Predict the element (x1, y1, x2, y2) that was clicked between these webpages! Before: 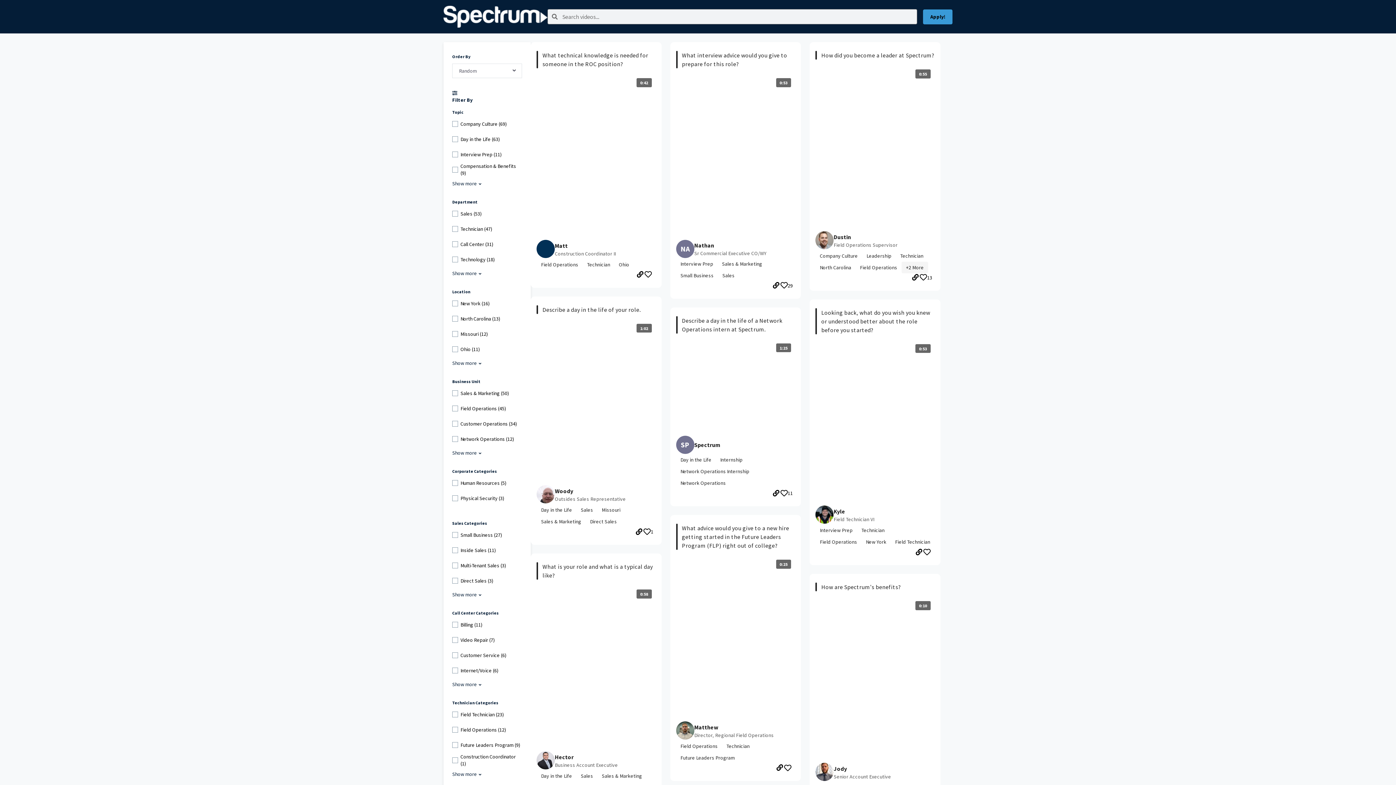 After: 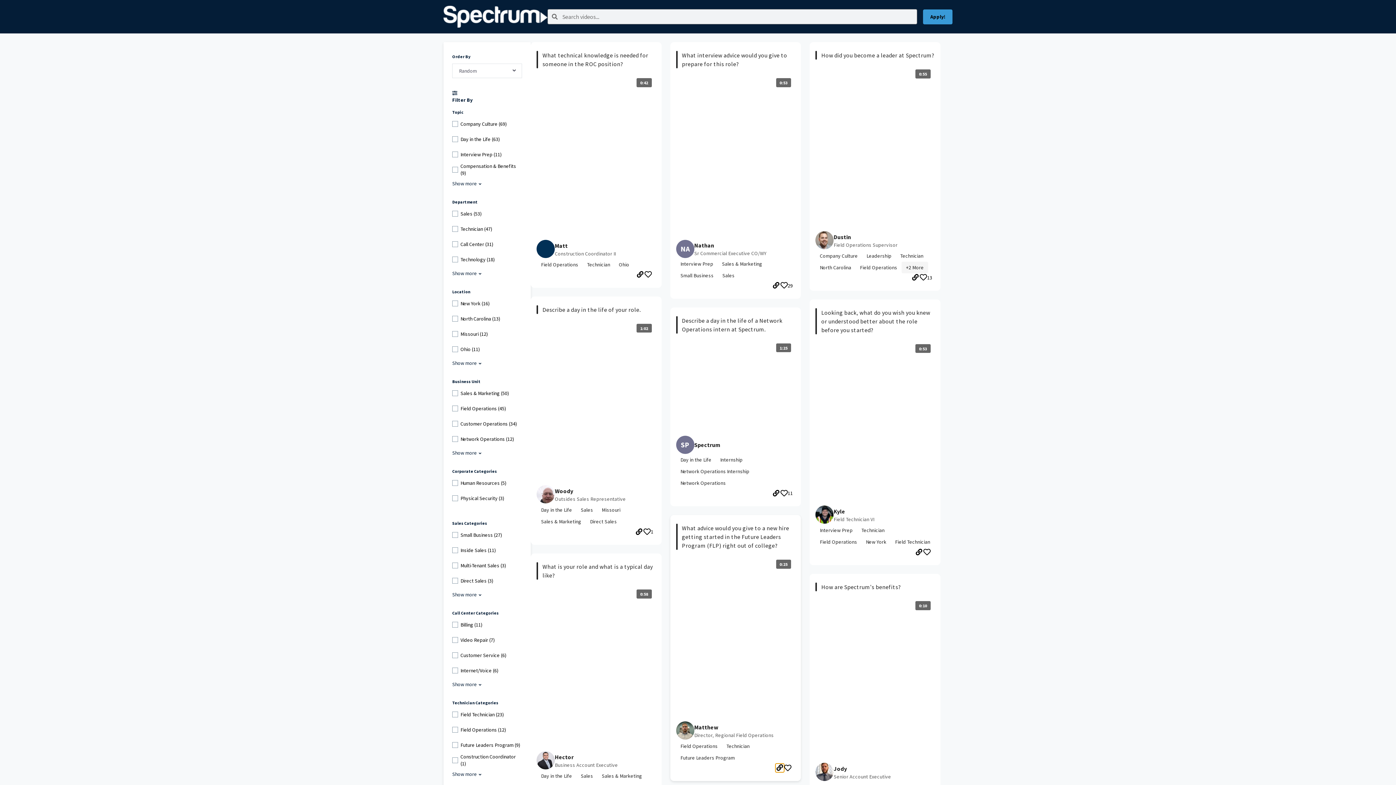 Action: bbox: (775, 763, 784, 772)